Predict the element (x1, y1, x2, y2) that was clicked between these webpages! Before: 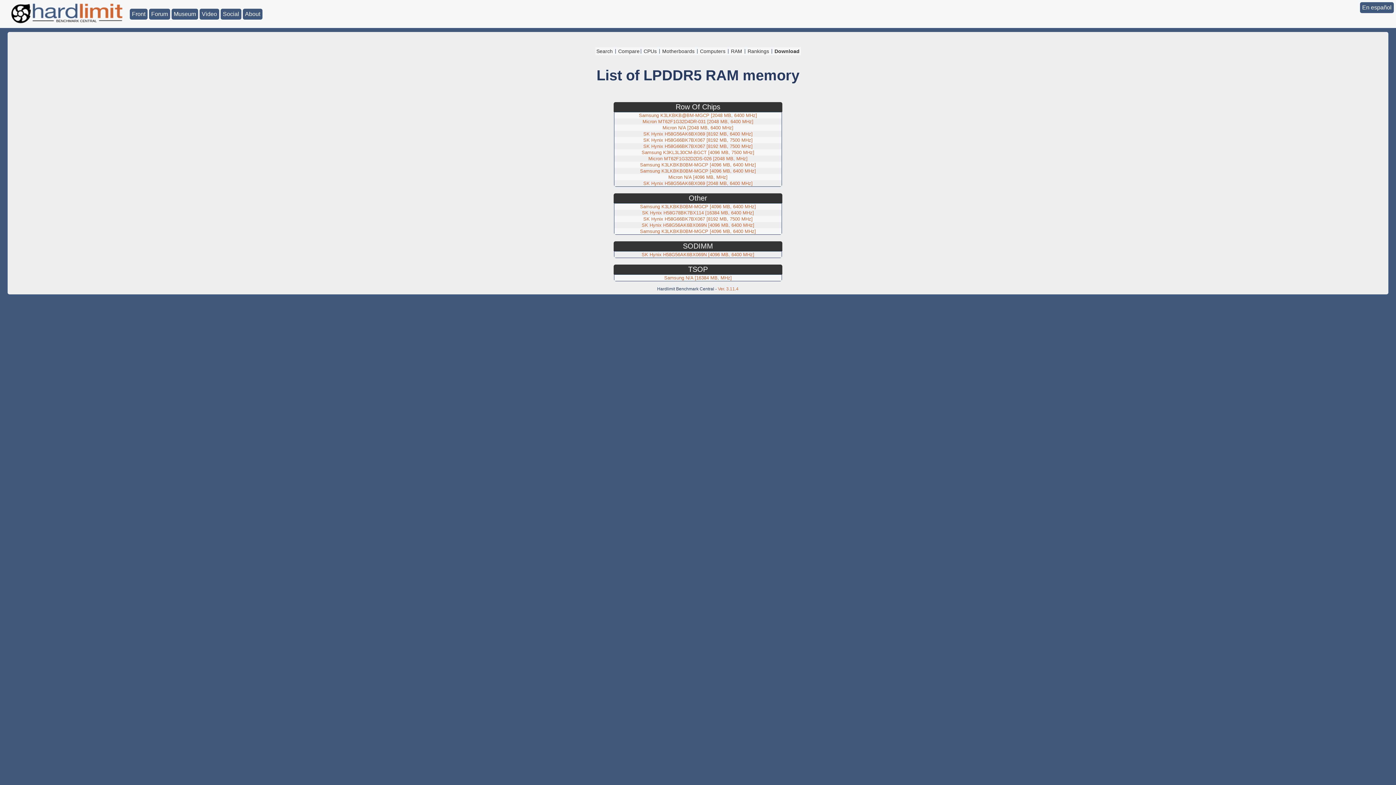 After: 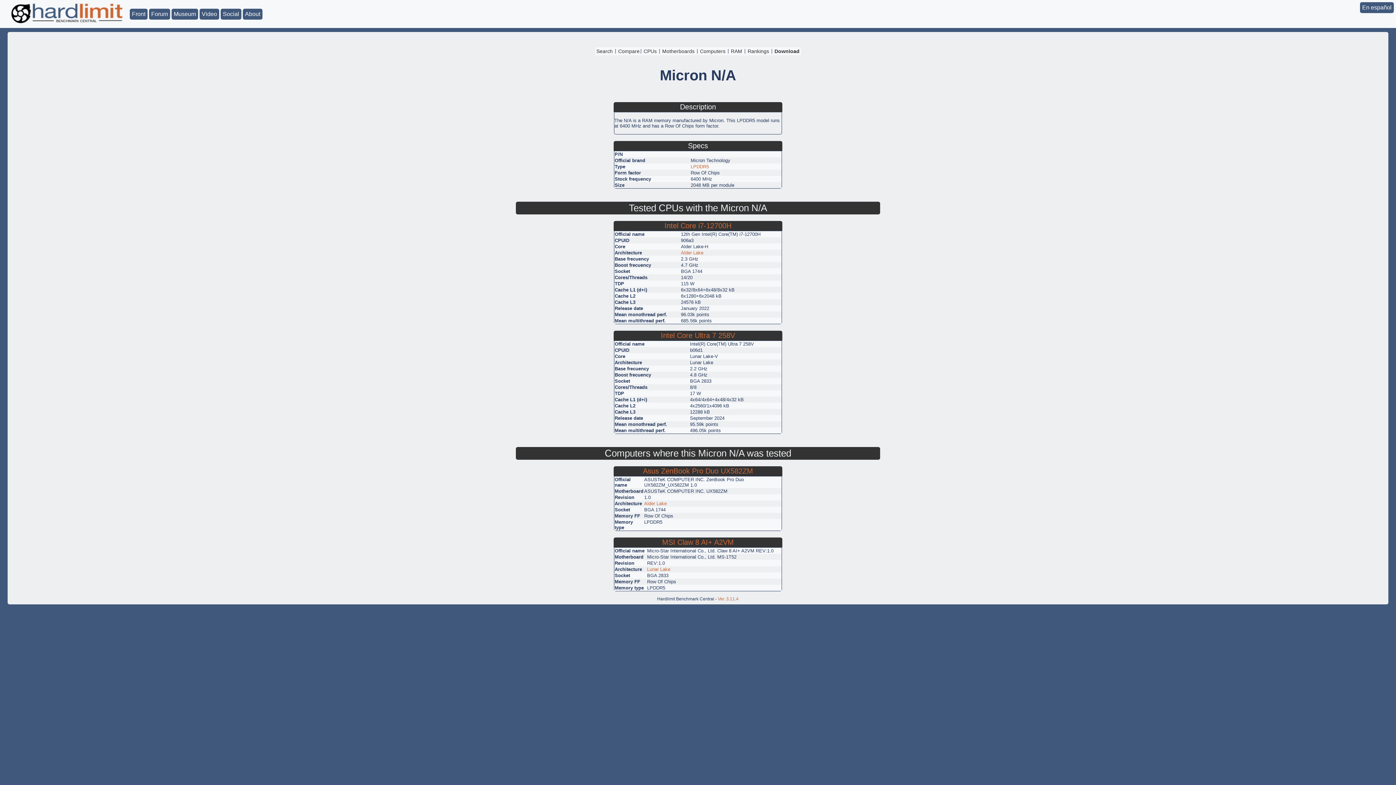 Action: bbox: (662, 124, 733, 130) label: Micron N/A [2048 MB, 6400 MHz]